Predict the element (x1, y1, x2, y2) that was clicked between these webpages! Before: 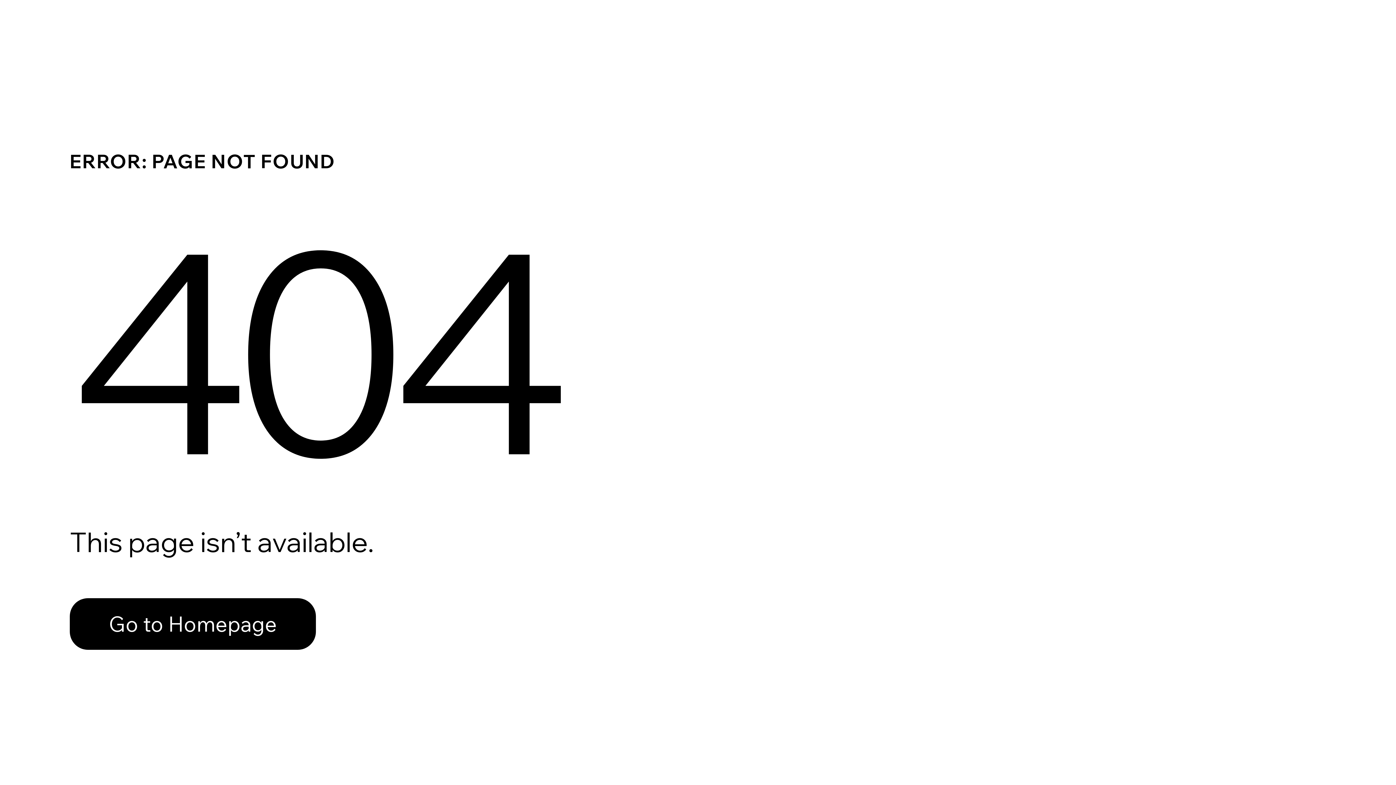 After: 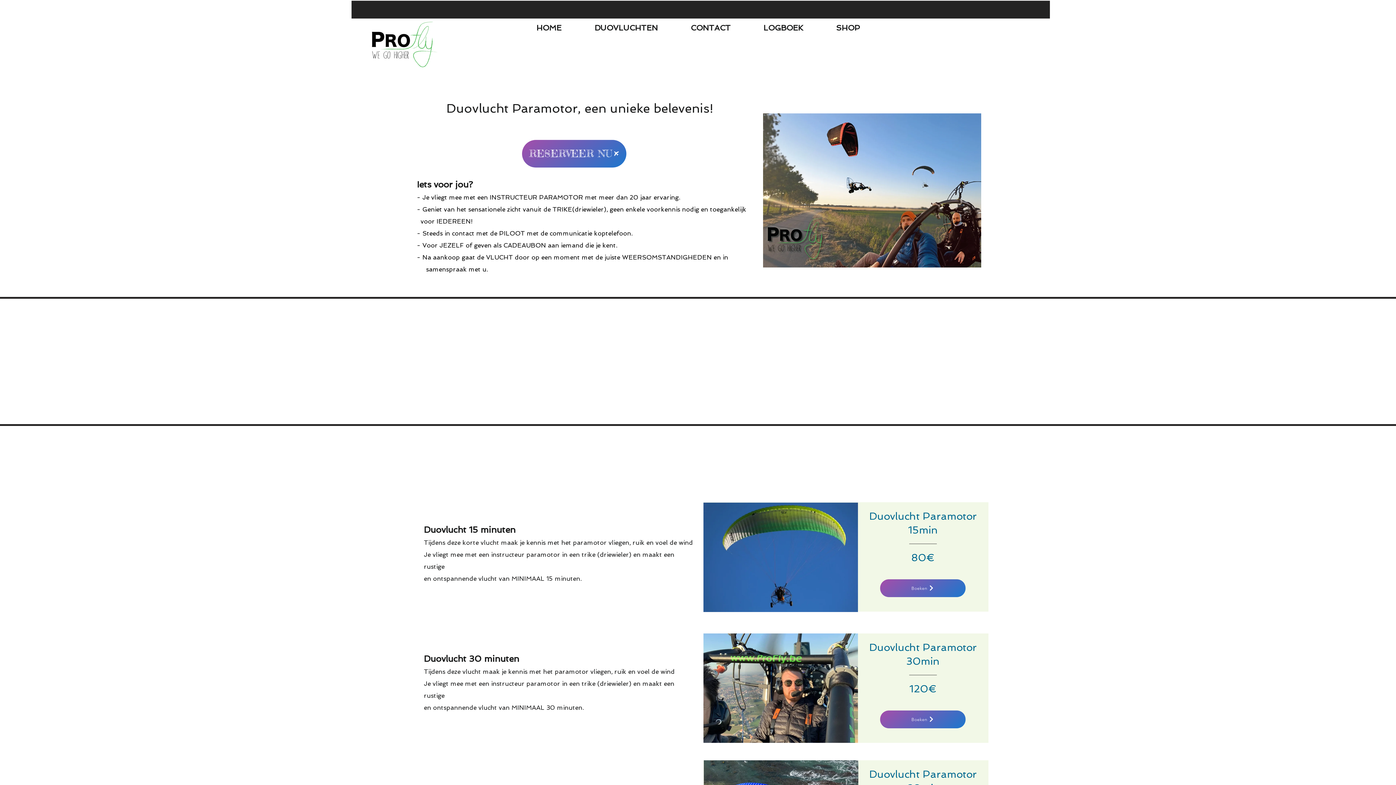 Action: label: Go to Homepage bbox: (69, 582, 768, 659)